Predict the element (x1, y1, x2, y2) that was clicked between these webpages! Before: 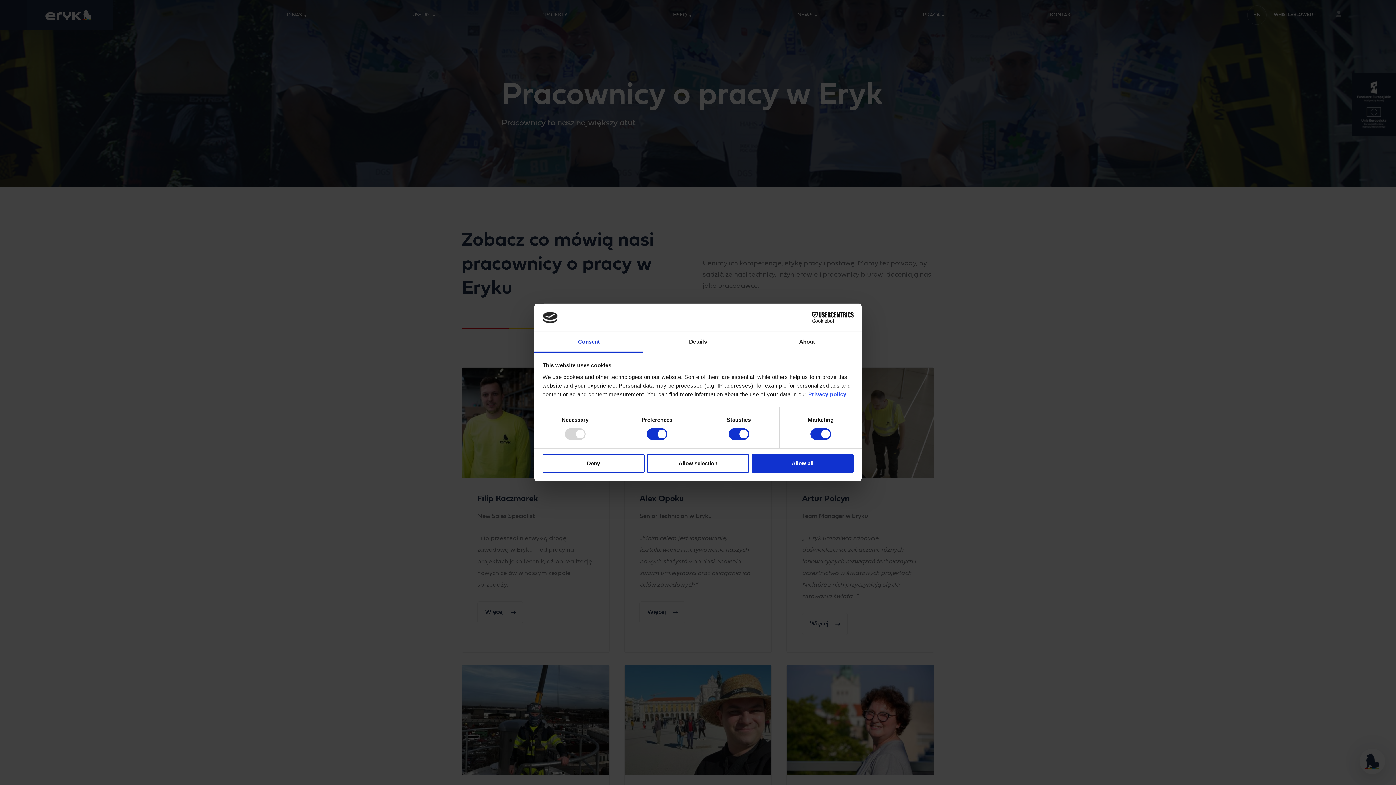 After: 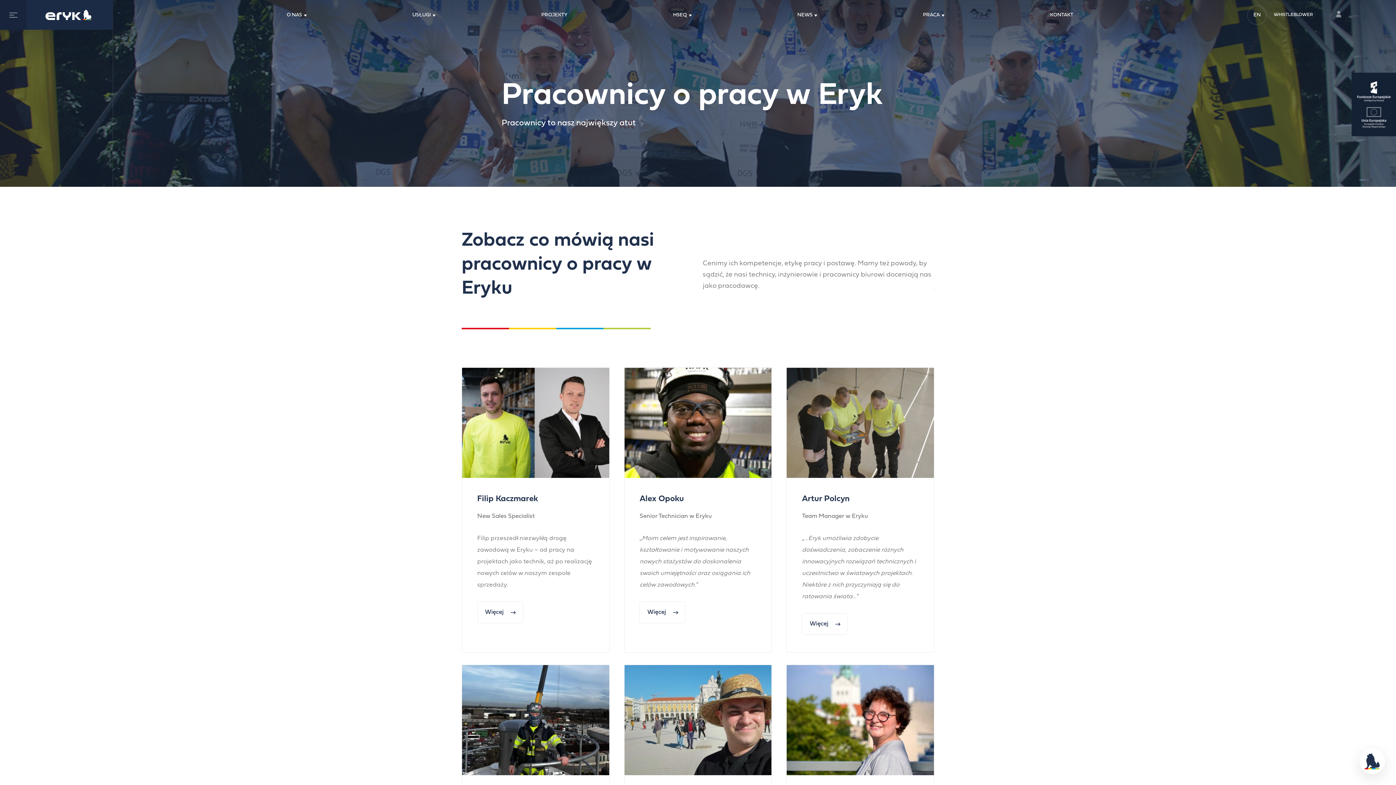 Action: bbox: (751, 454, 853, 473) label: Allow all